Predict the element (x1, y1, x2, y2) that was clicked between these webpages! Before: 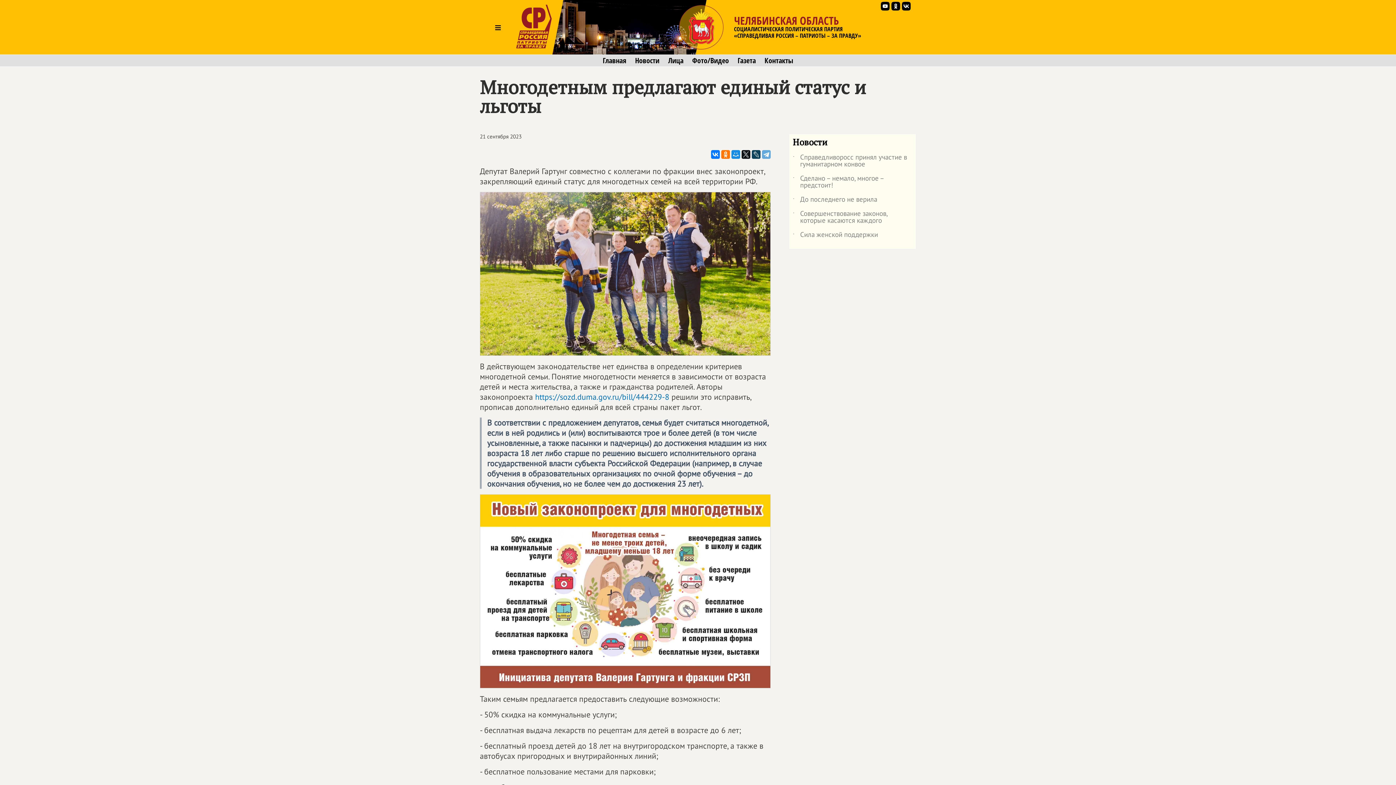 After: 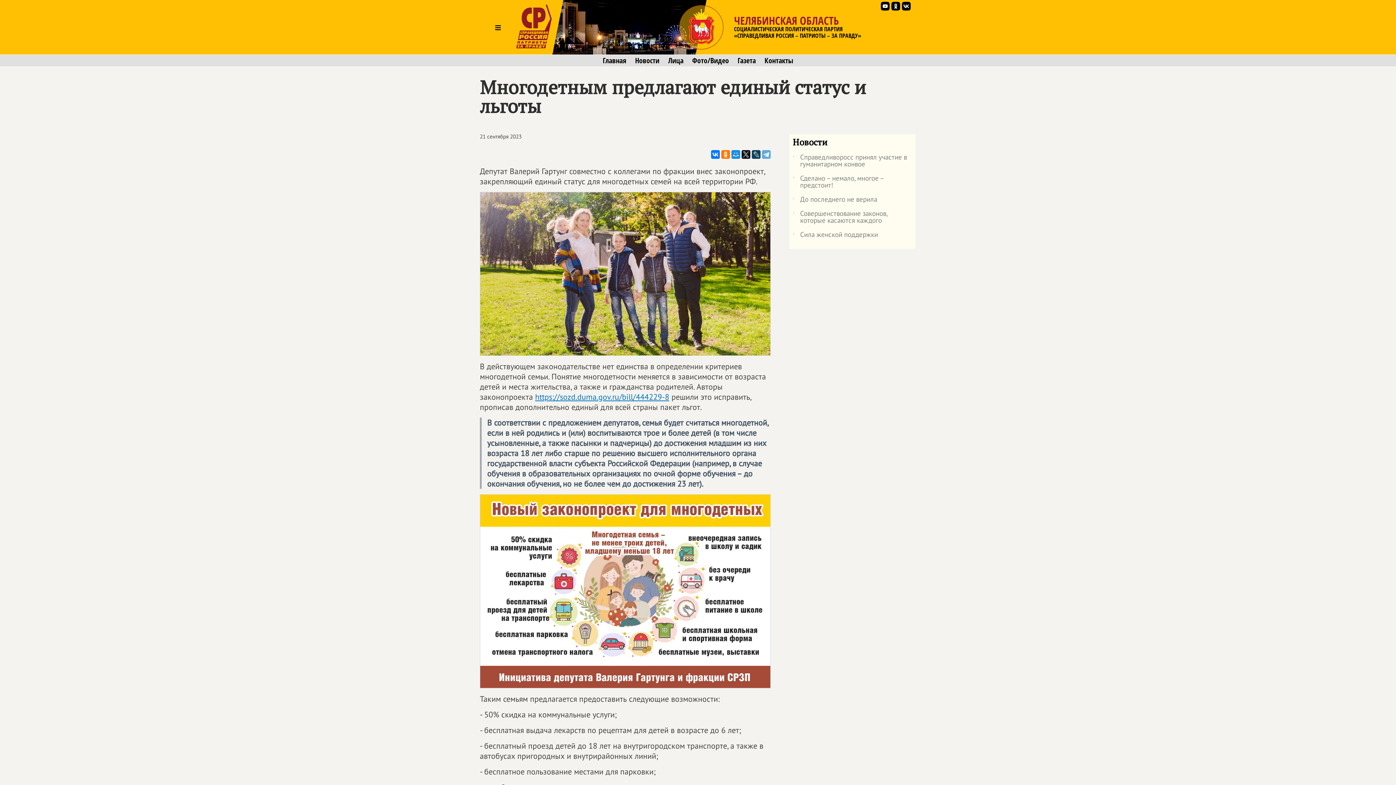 Action: bbox: (535, 391, 669, 402) label: https://sozd.duma.gov.ru/bill/444229-8